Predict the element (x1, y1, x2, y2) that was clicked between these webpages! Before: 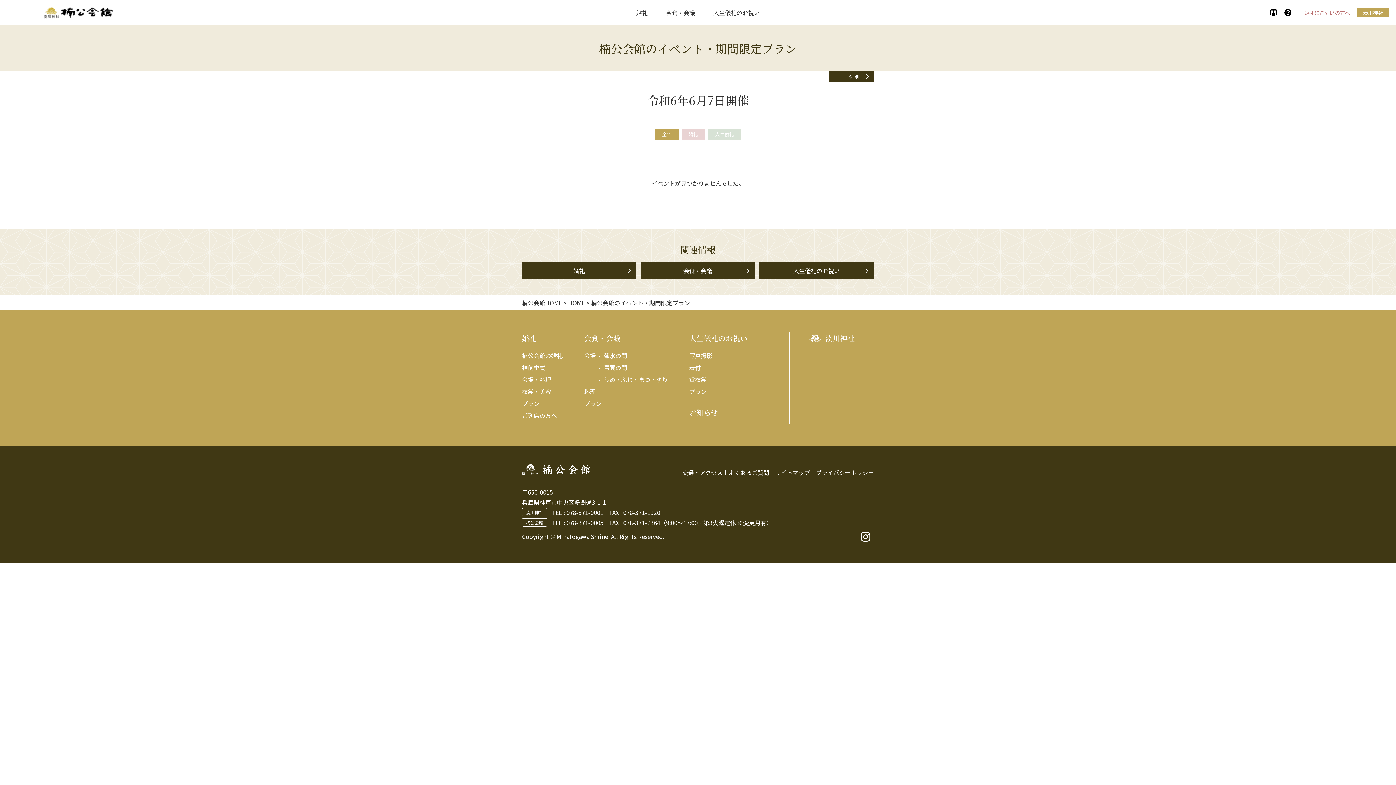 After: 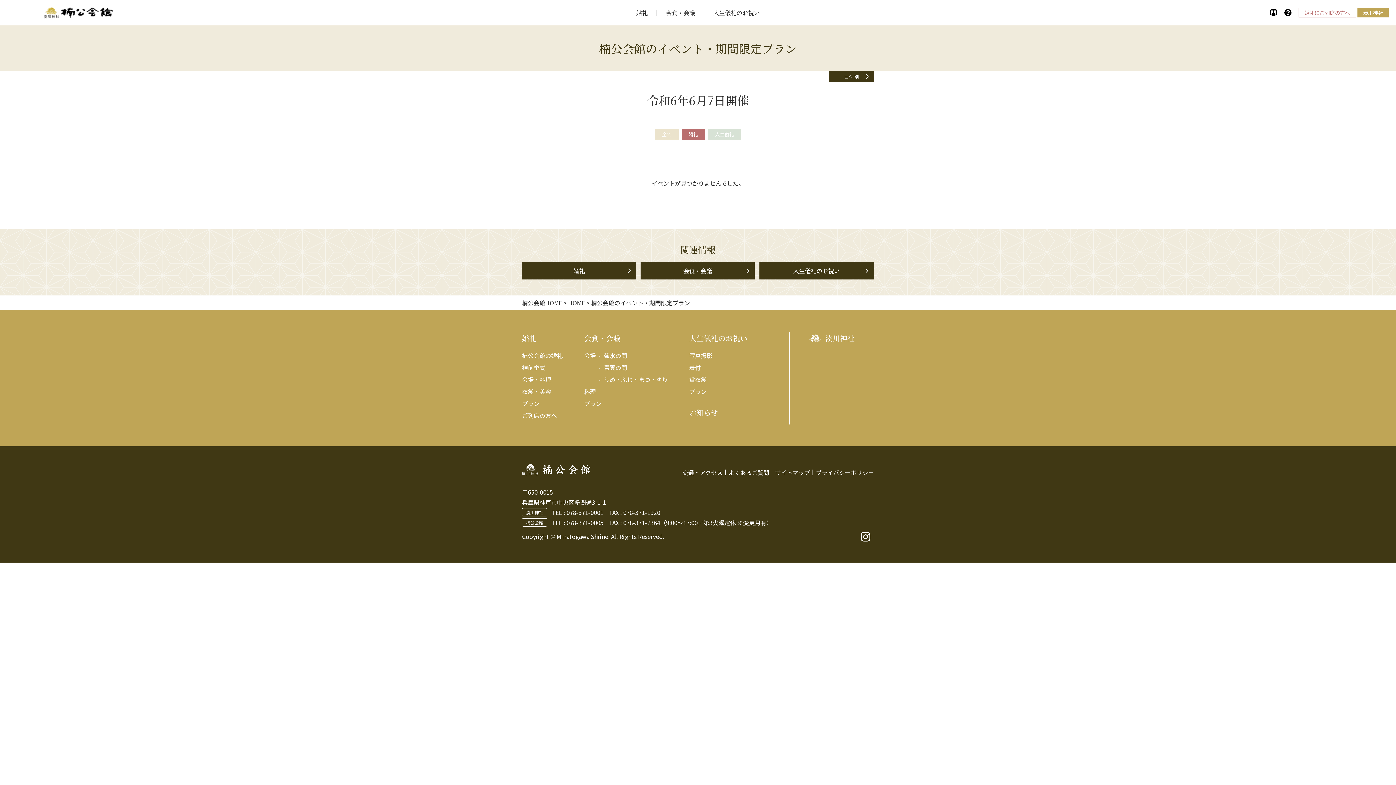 Action: bbox: (681, 128, 705, 140) label: 婚礼